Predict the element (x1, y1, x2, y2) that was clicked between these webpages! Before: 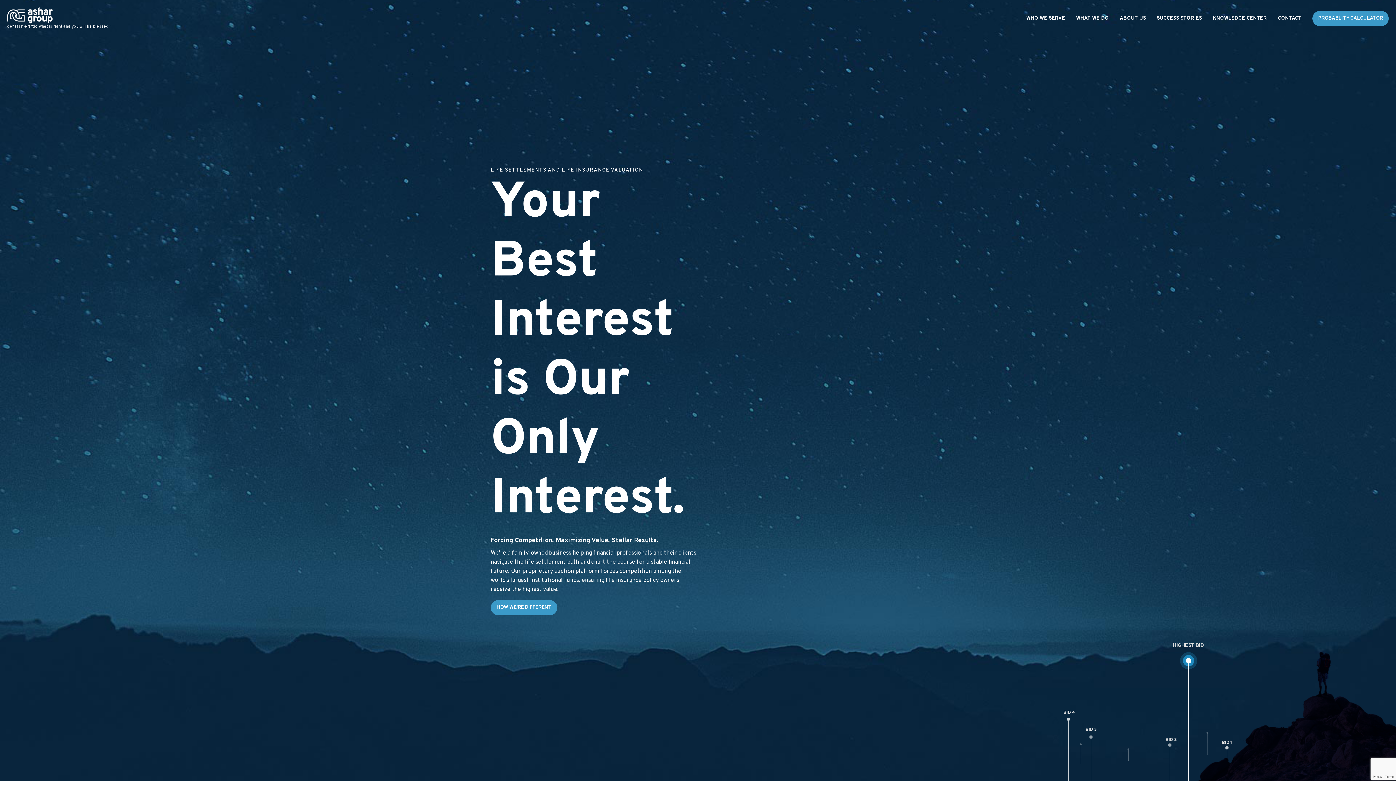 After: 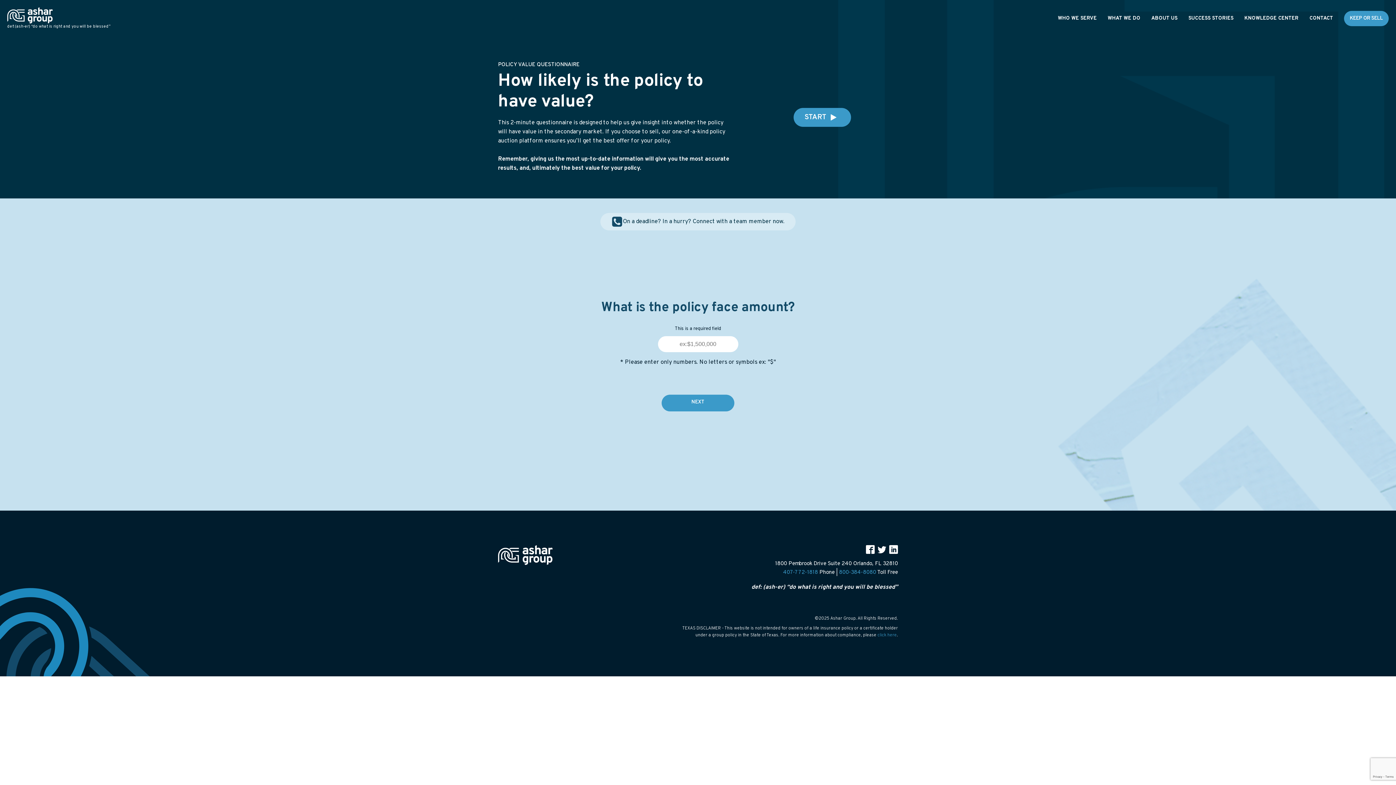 Action: bbox: (1312, 10, 1389, 26) label: PROBABLITY CALCULATOR